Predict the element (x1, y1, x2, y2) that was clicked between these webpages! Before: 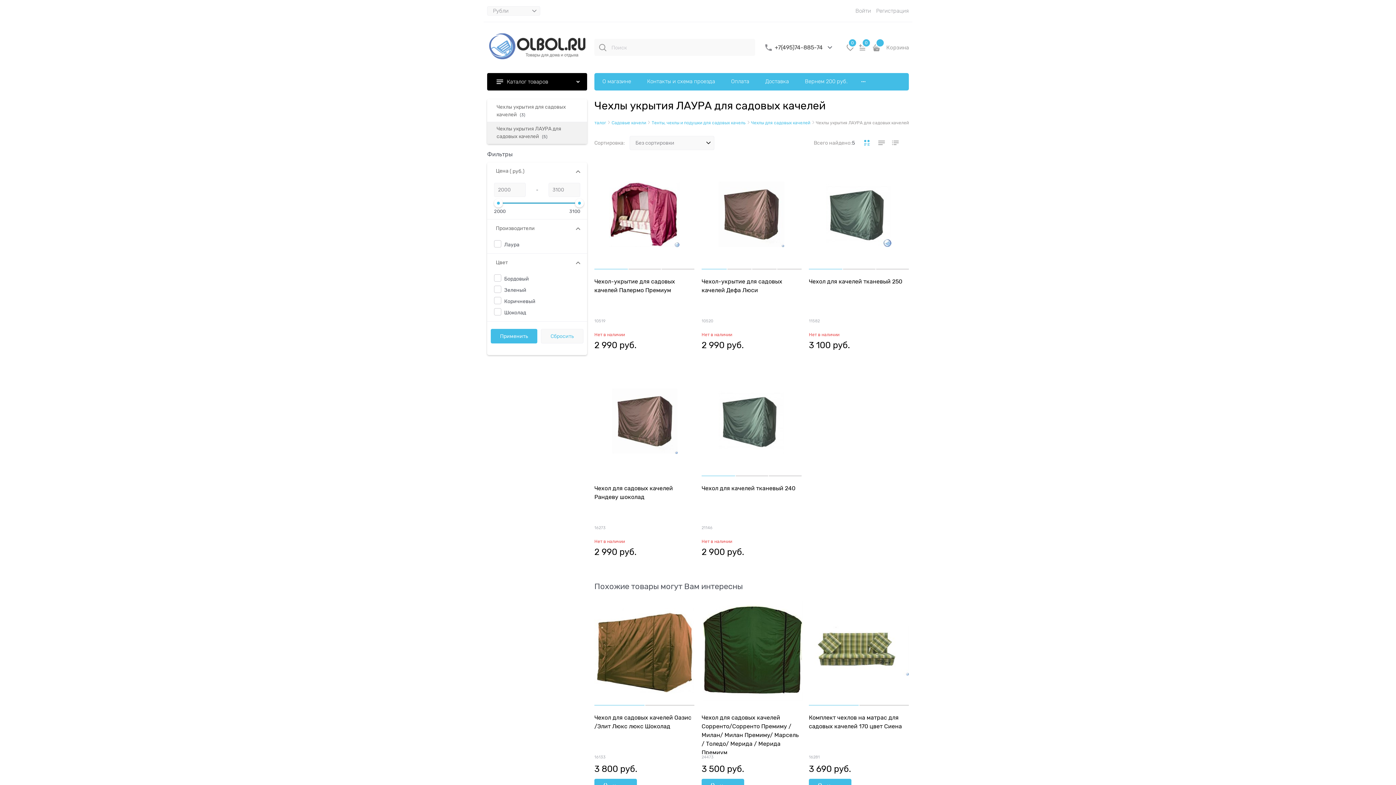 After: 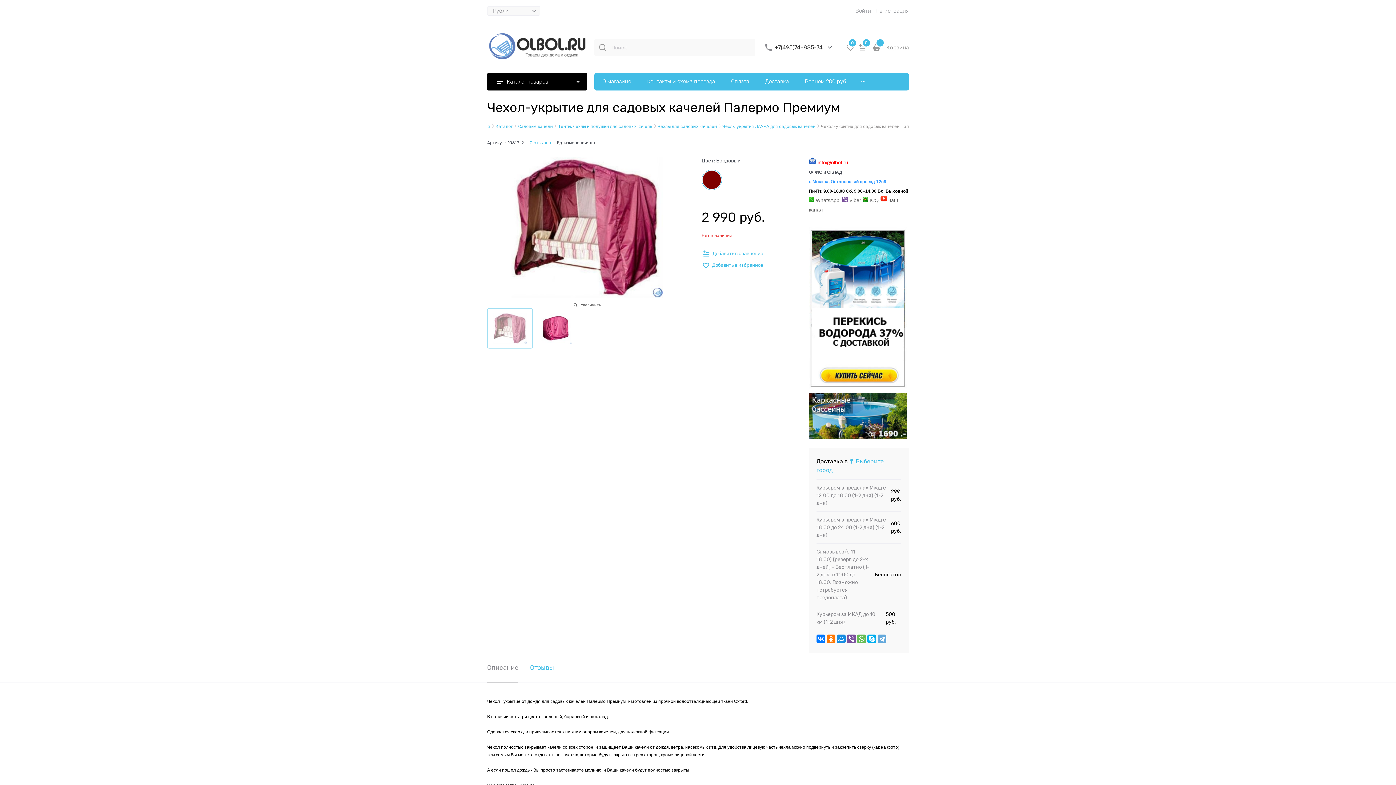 Action: bbox: (661, 161, 694, 269)